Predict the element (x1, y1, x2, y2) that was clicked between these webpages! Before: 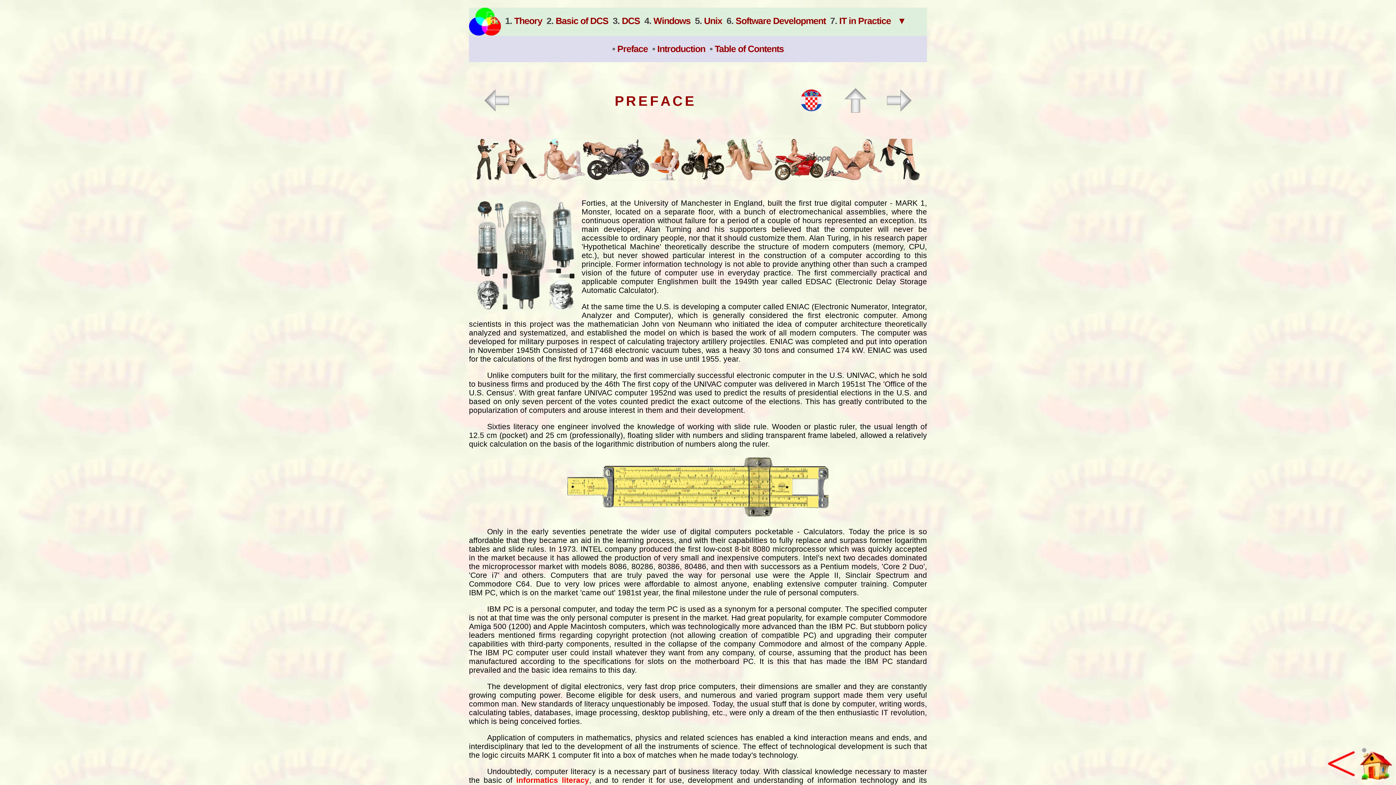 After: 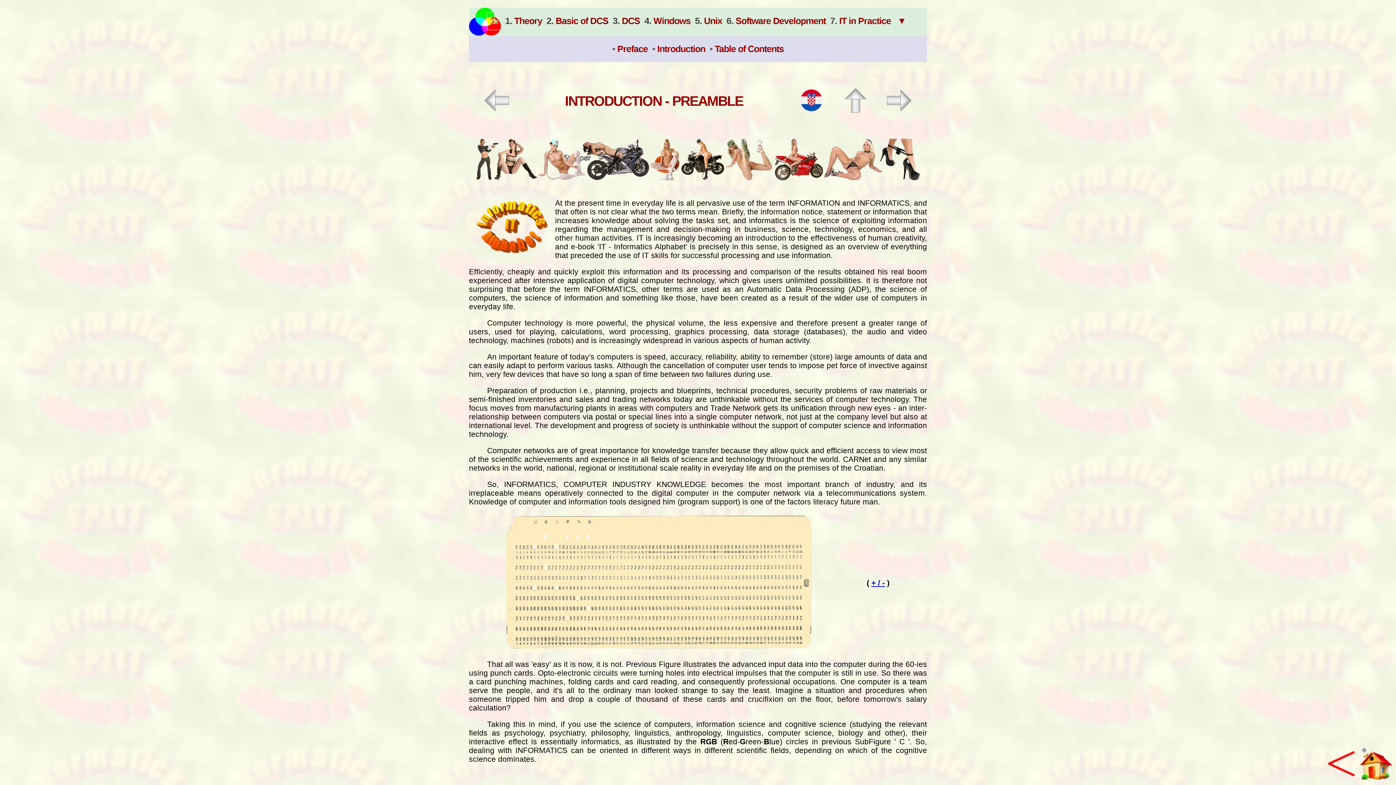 Action: bbox: (883, 109, 916, 118)